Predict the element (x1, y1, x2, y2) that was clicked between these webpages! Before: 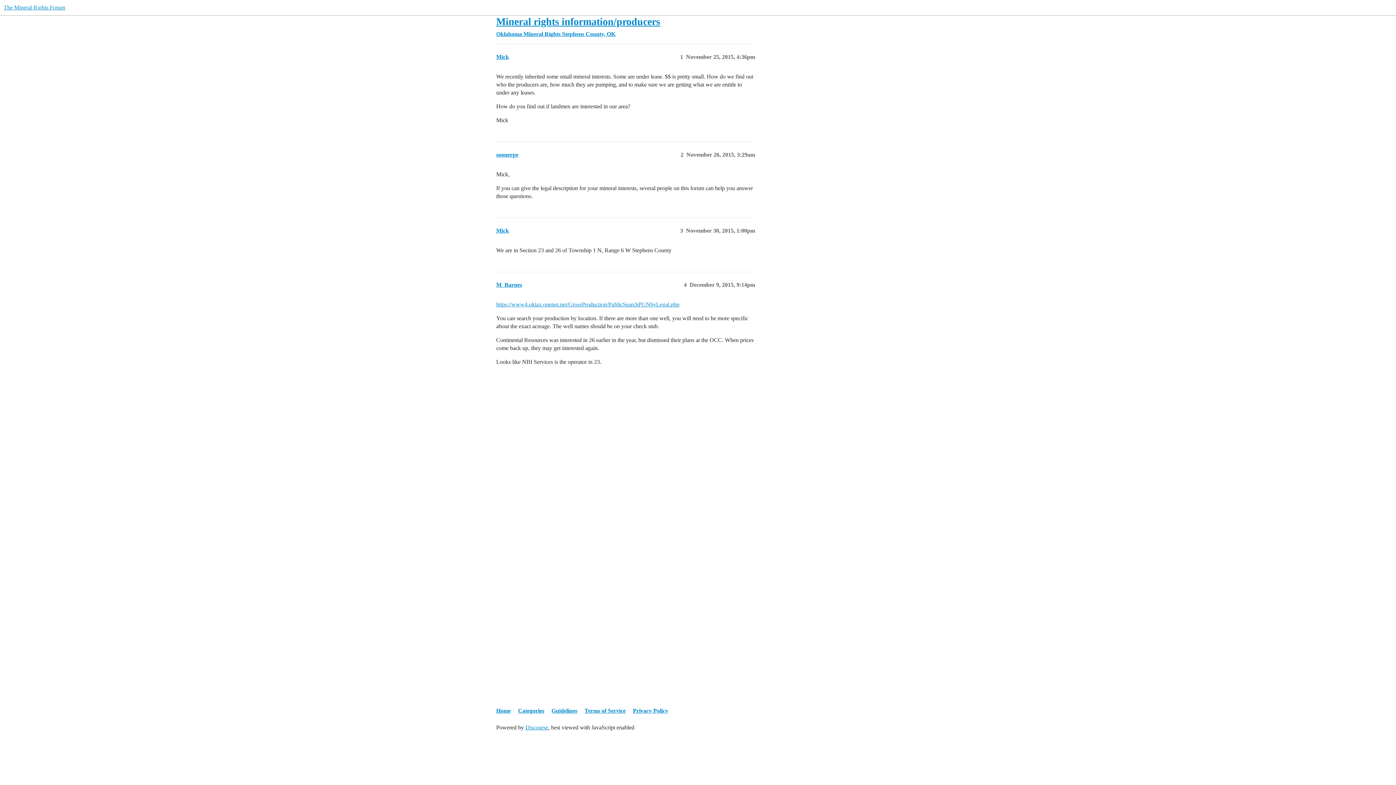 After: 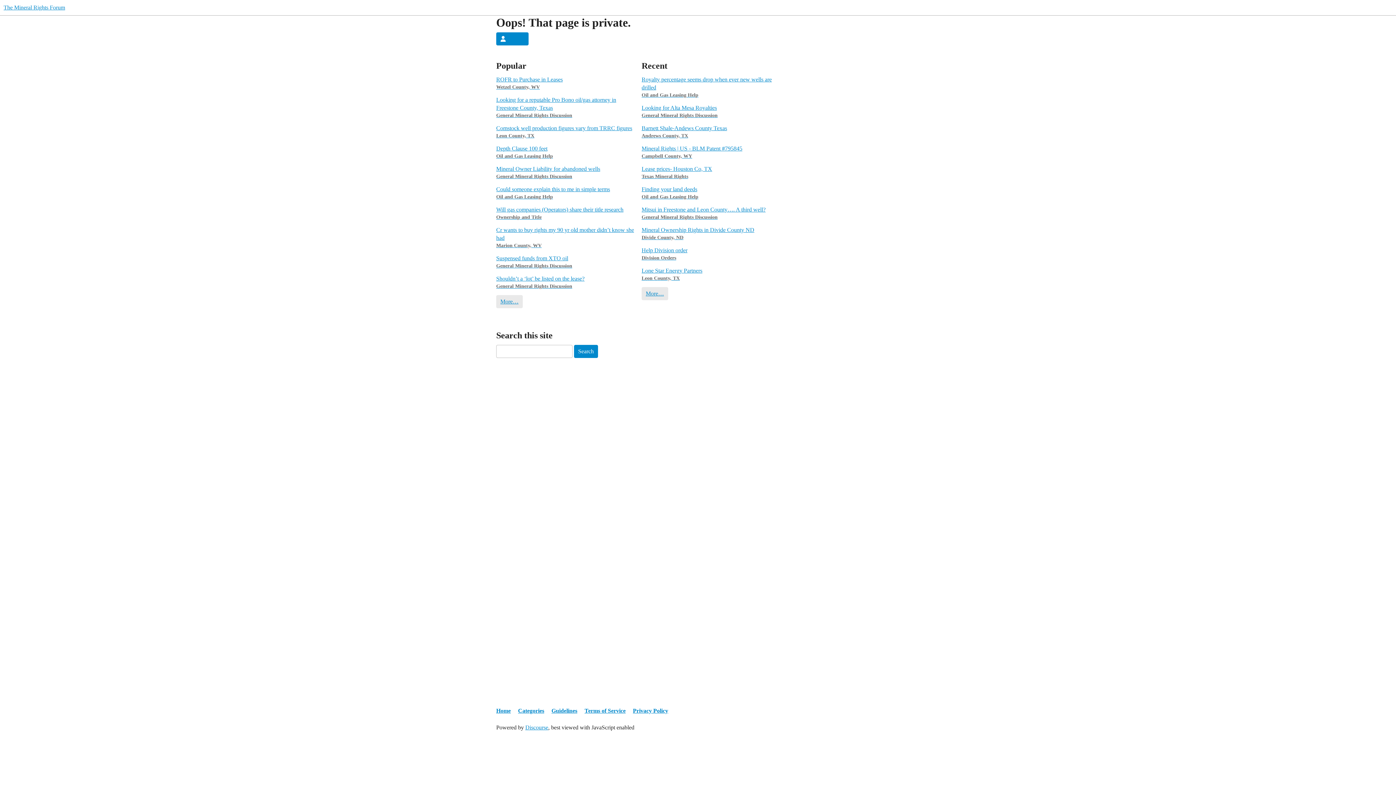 Action: label: Mick bbox: (496, 53, 509, 60)